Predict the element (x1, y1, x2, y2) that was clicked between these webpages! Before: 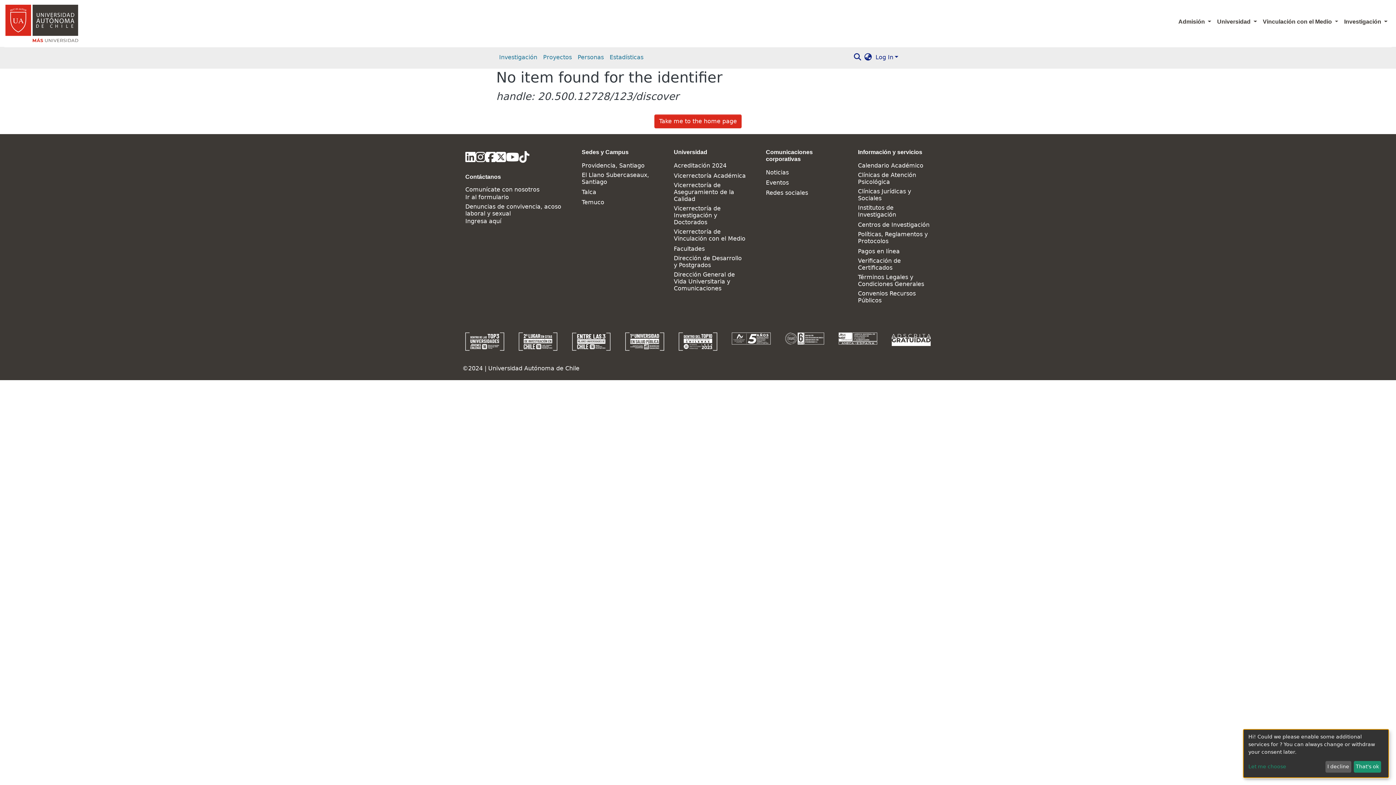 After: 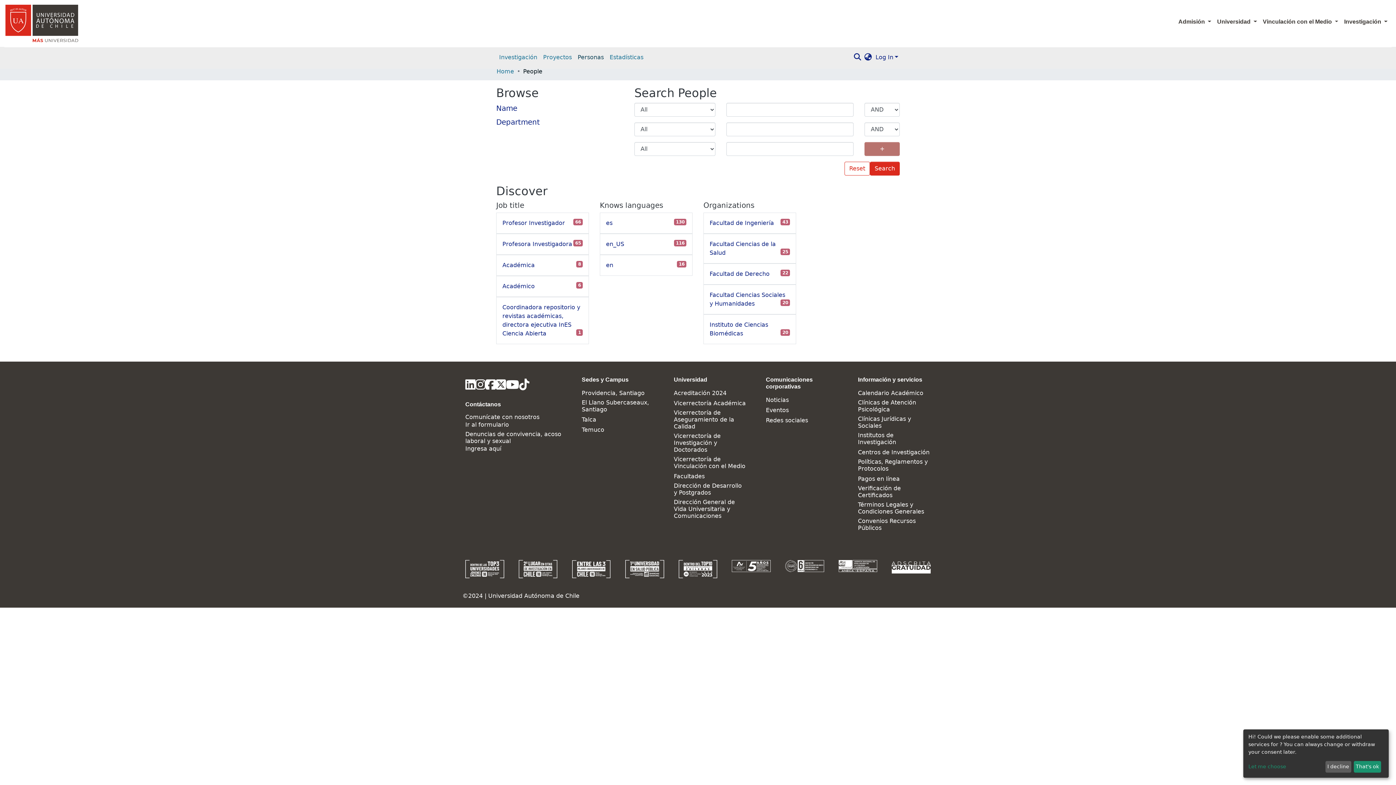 Action: bbox: (574, 41, 606, 56) label: Personas